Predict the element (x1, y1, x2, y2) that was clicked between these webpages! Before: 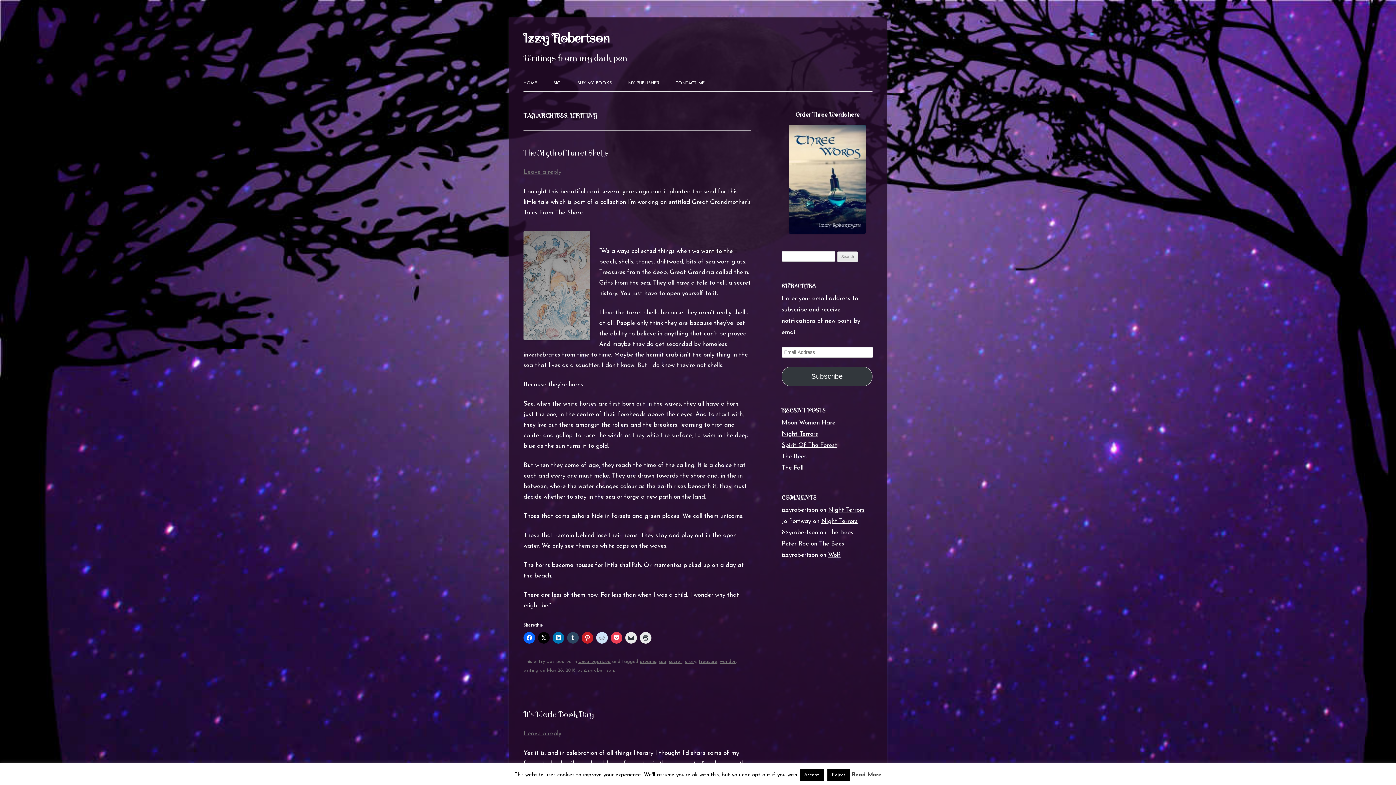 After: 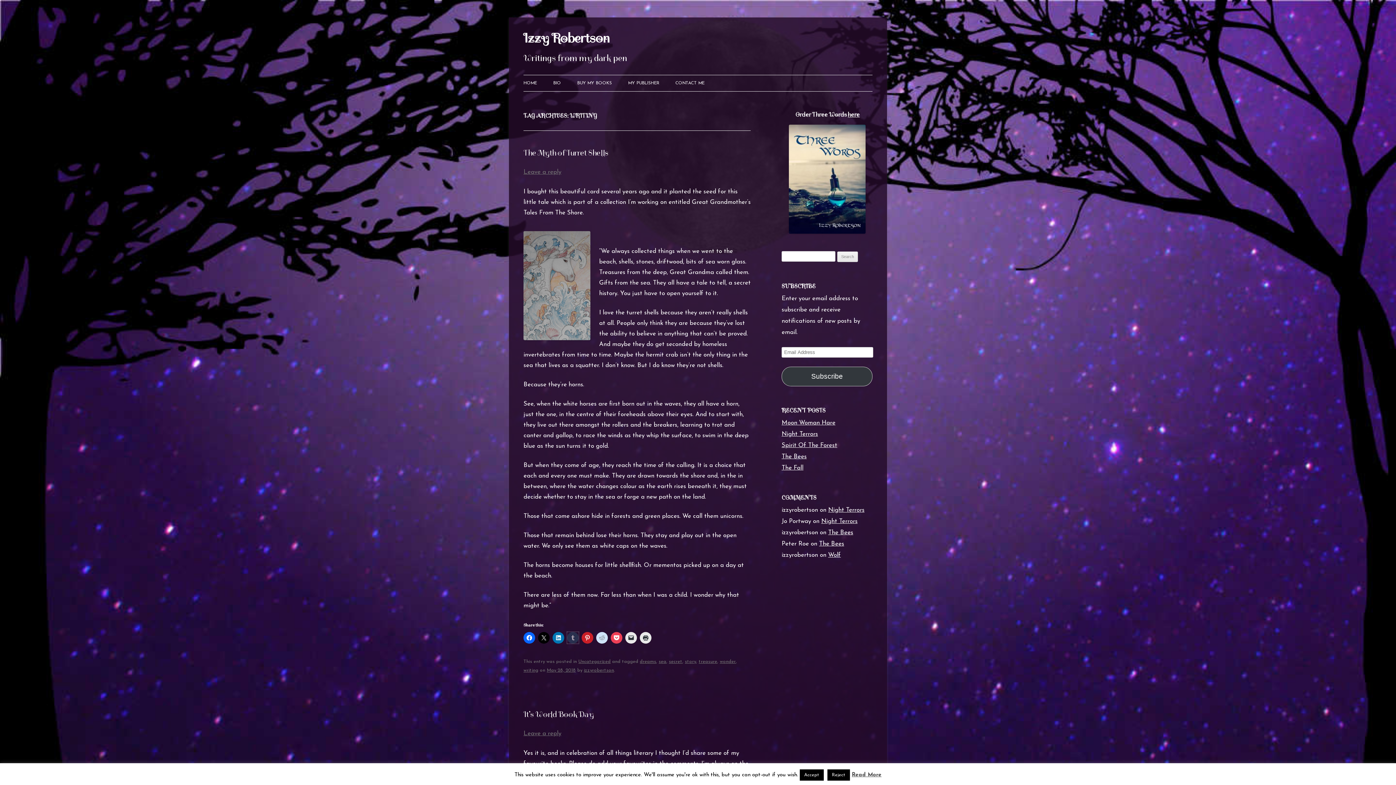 Action: bbox: (567, 632, 578, 644)